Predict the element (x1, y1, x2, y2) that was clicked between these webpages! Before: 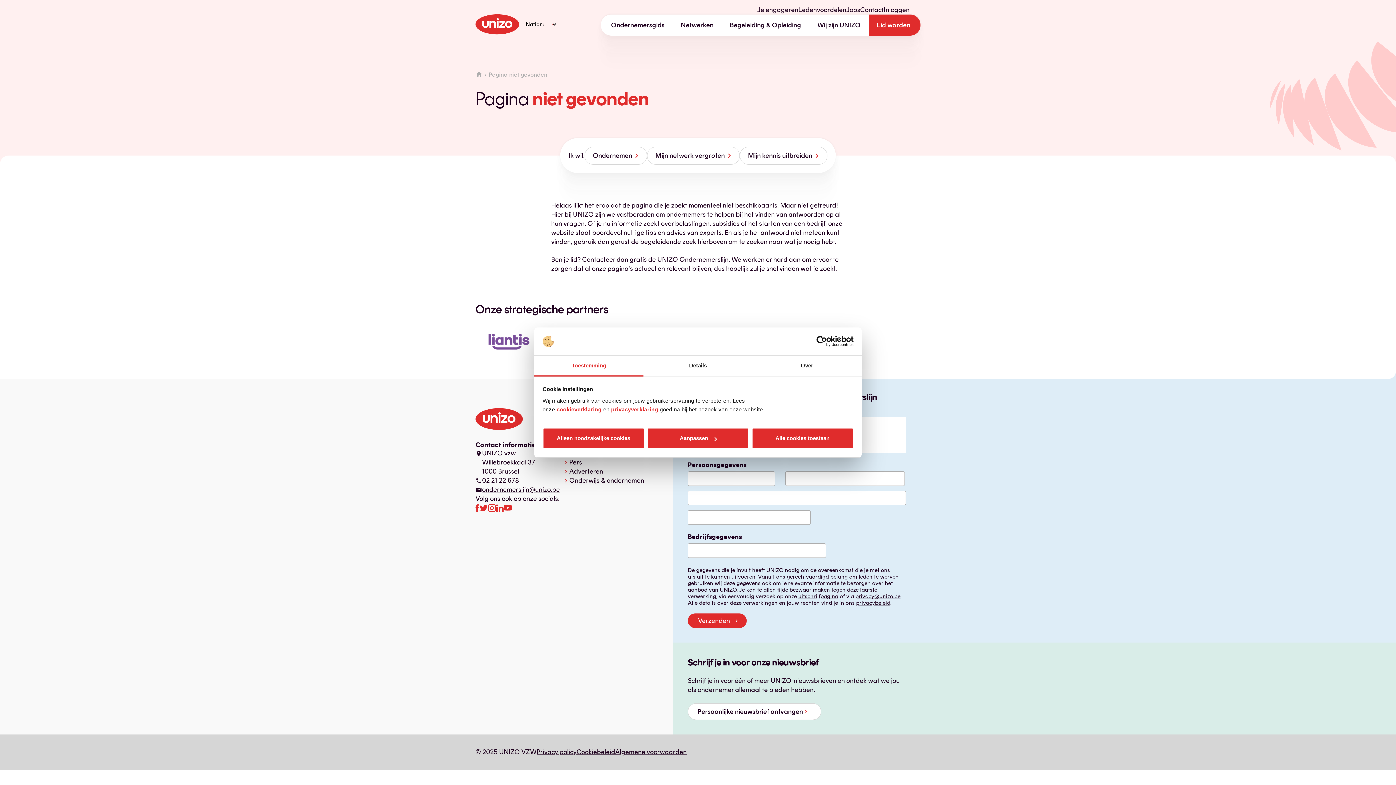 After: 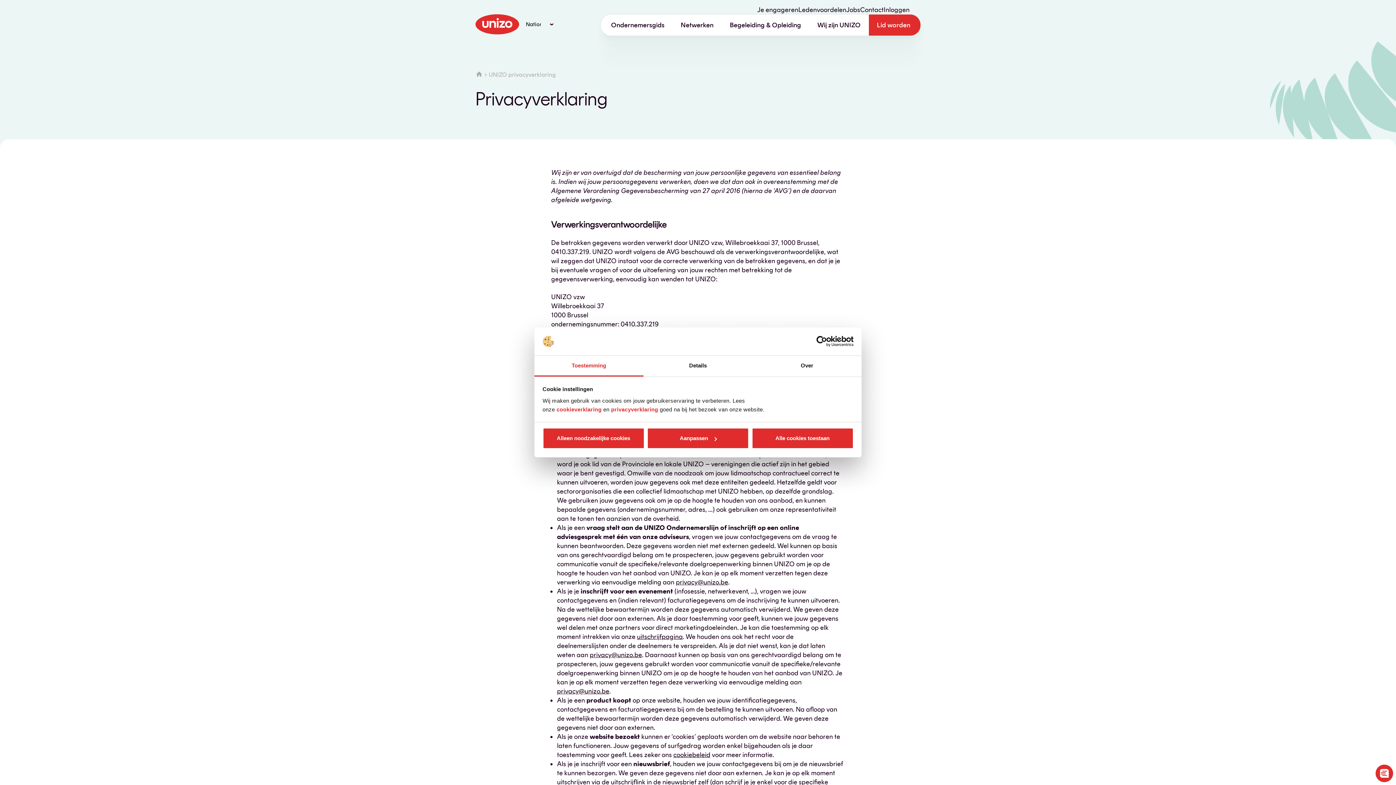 Action: bbox: (611, 406, 658, 412) label: privacyverklaring